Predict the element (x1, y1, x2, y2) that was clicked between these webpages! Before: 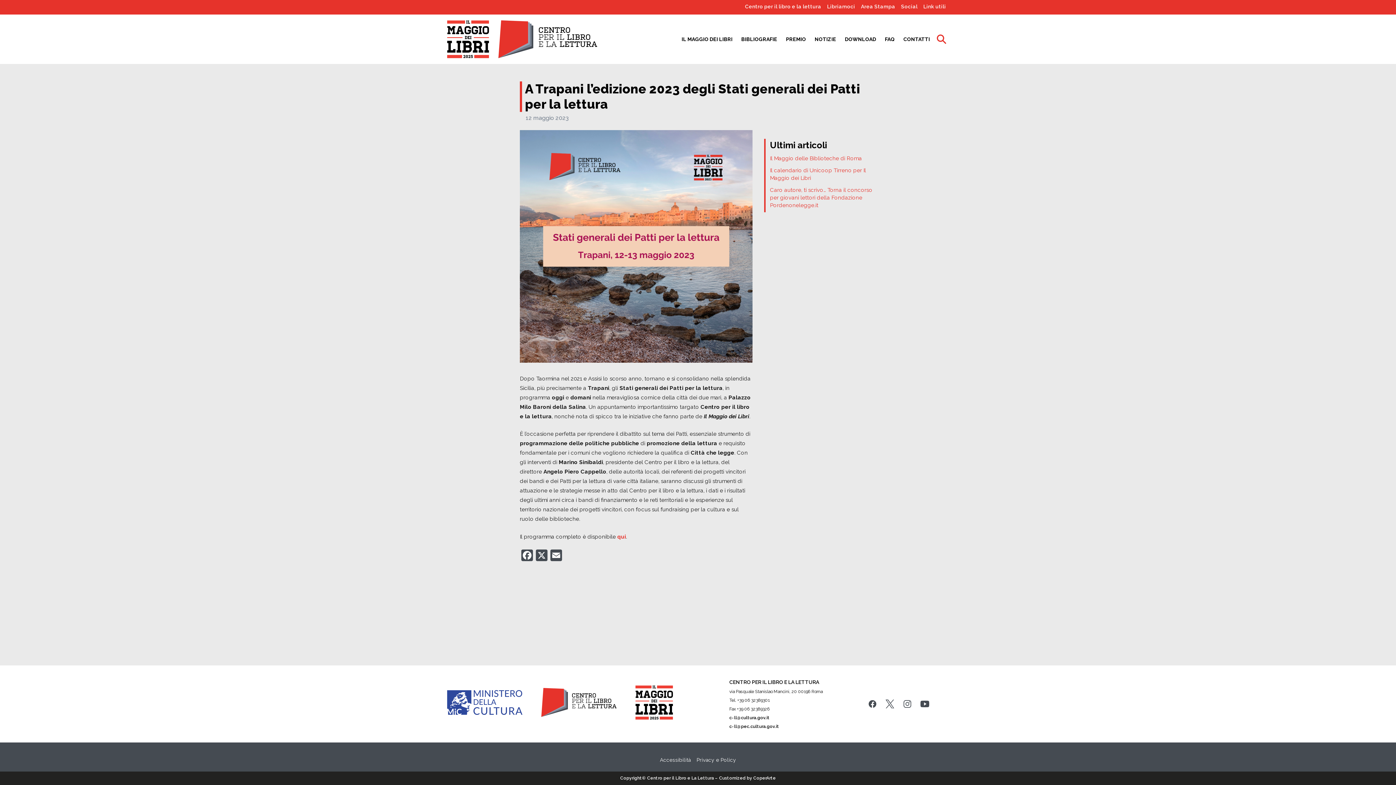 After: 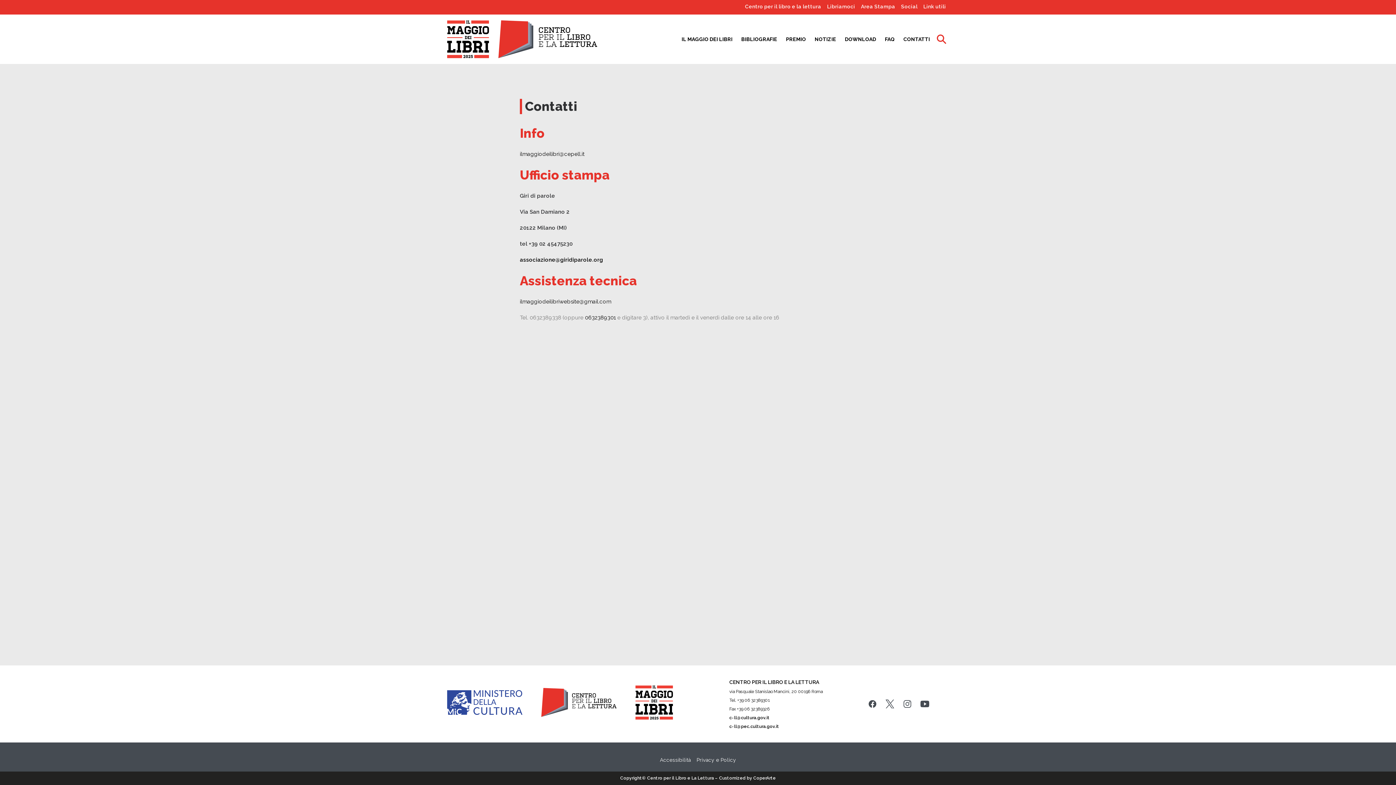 Action: label: CONTATTI bbox: (899, 32, 934, 46)